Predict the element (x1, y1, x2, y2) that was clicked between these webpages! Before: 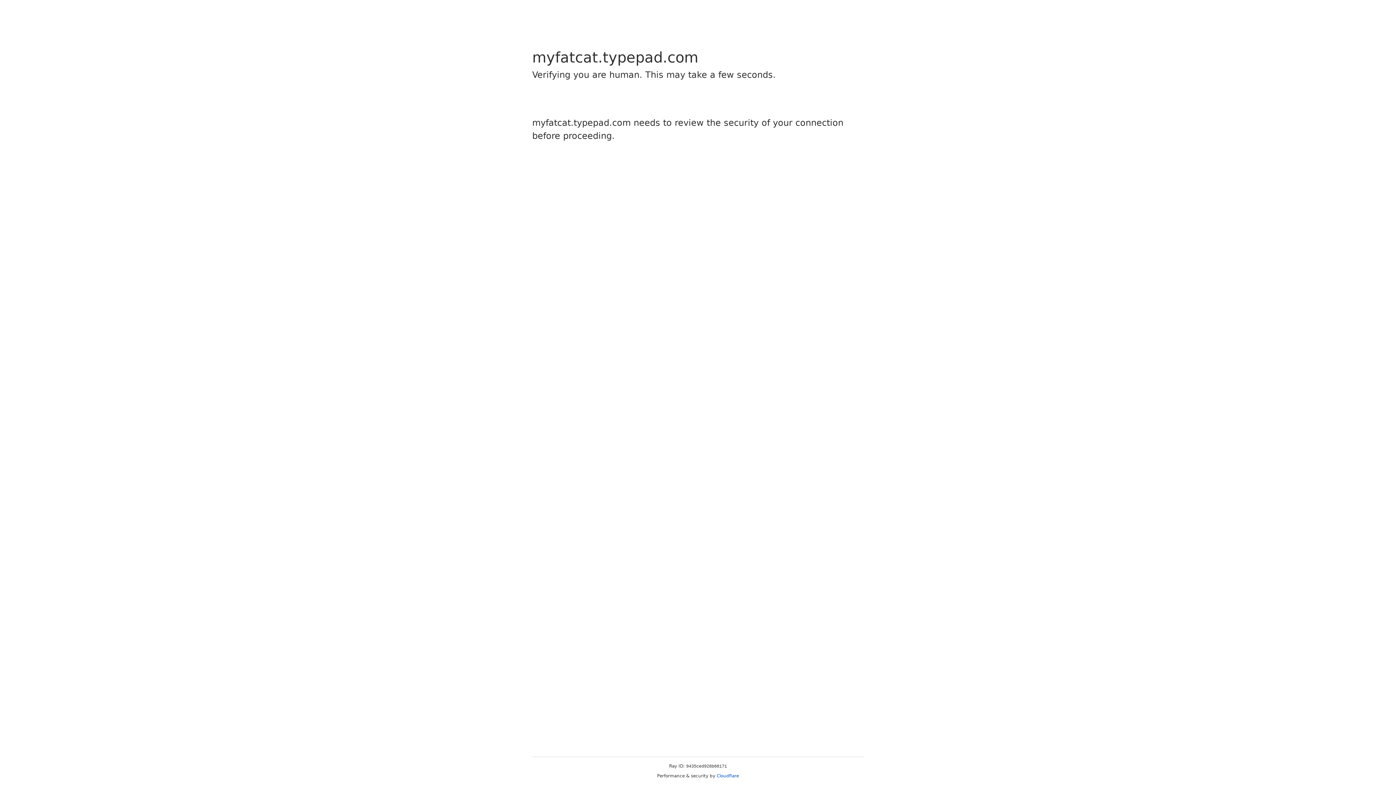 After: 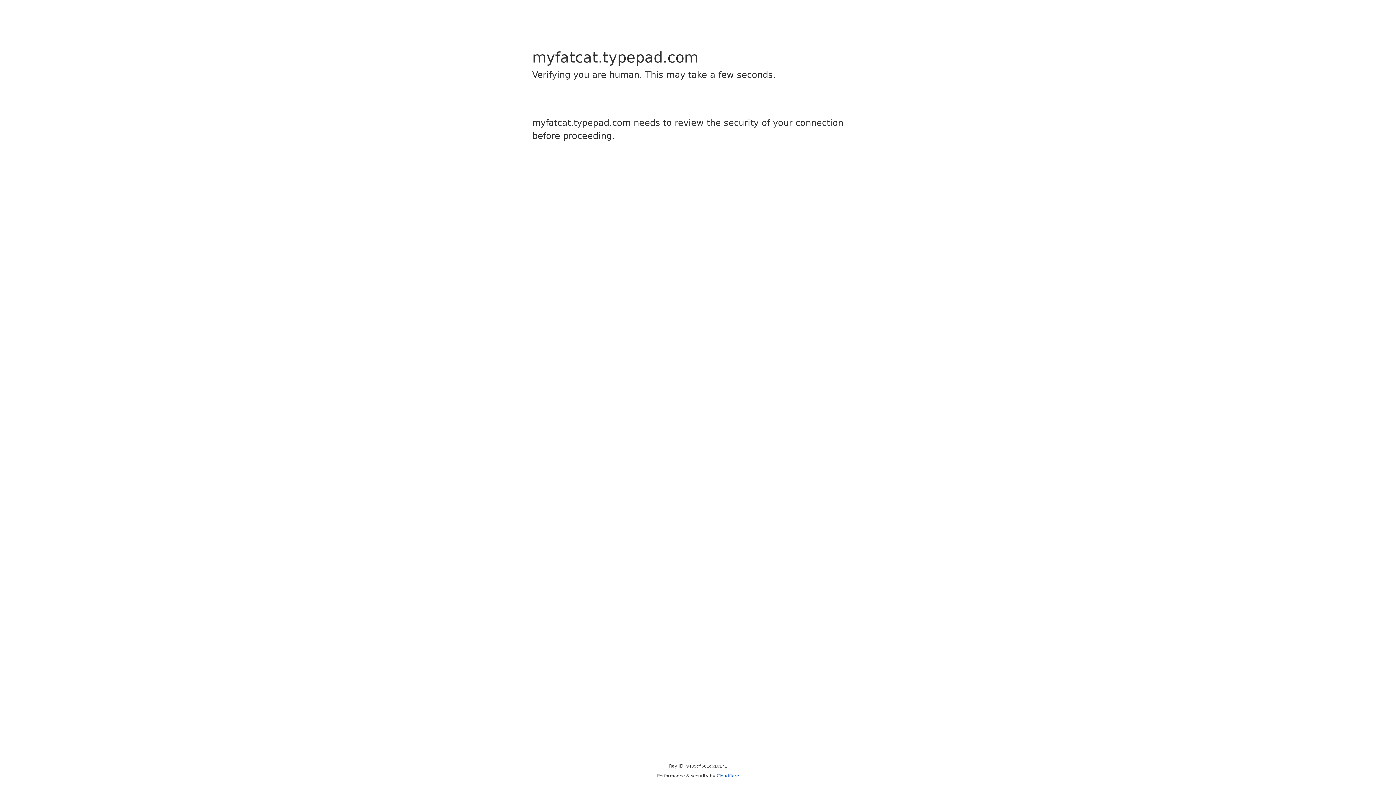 Action: bbox: (716, 773, 739, 778) label: Cloudflare